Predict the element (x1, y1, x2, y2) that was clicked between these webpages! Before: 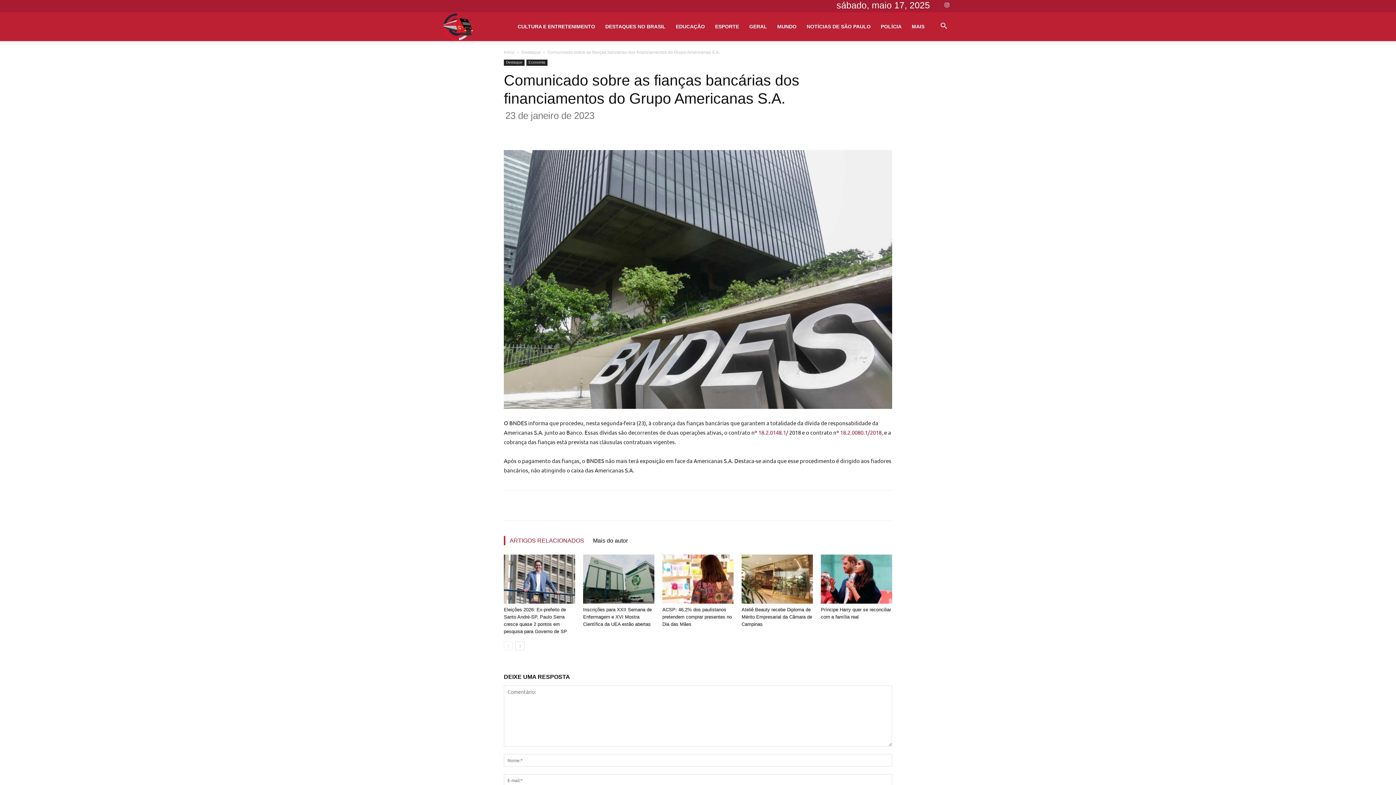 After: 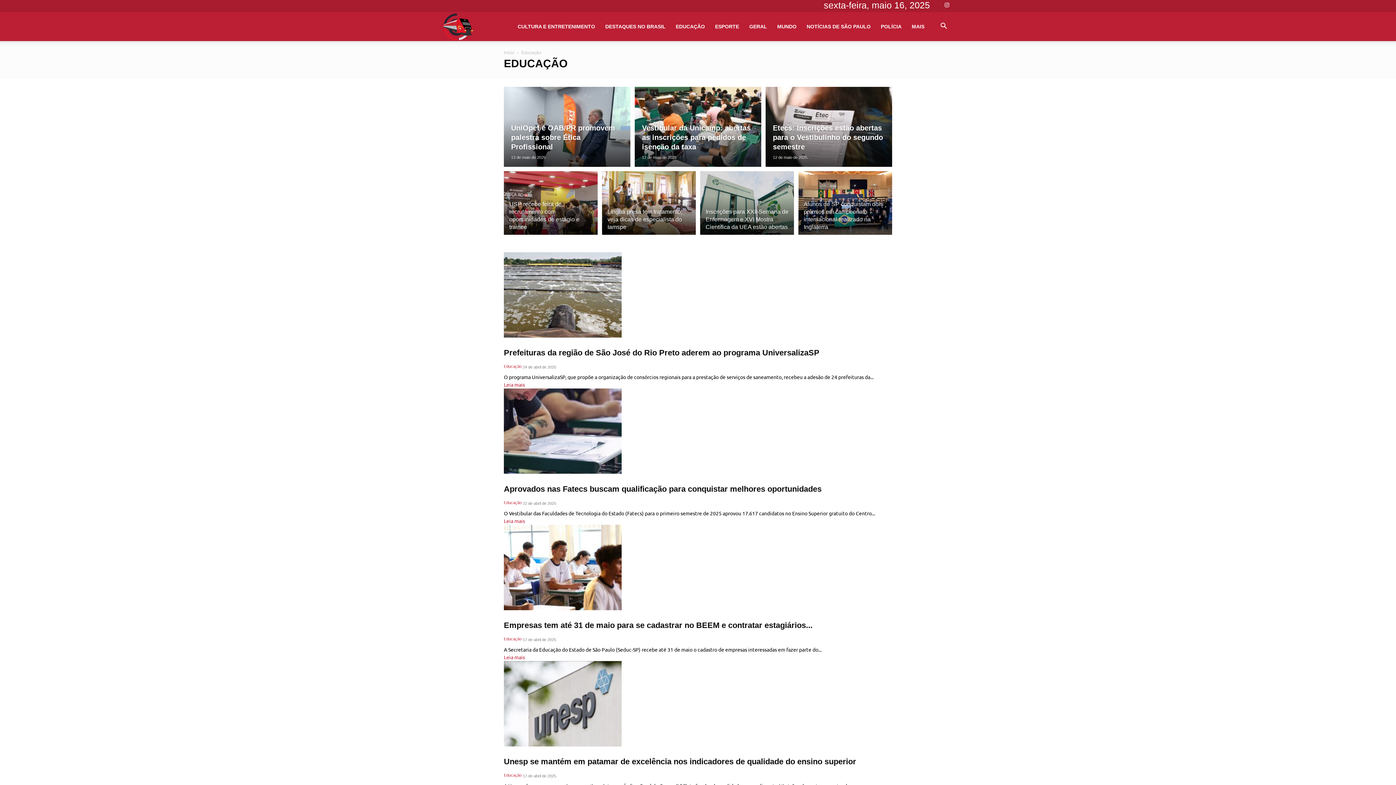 Action: label: EDUCAÇÃO bbox: (670, 12, 710, 41)